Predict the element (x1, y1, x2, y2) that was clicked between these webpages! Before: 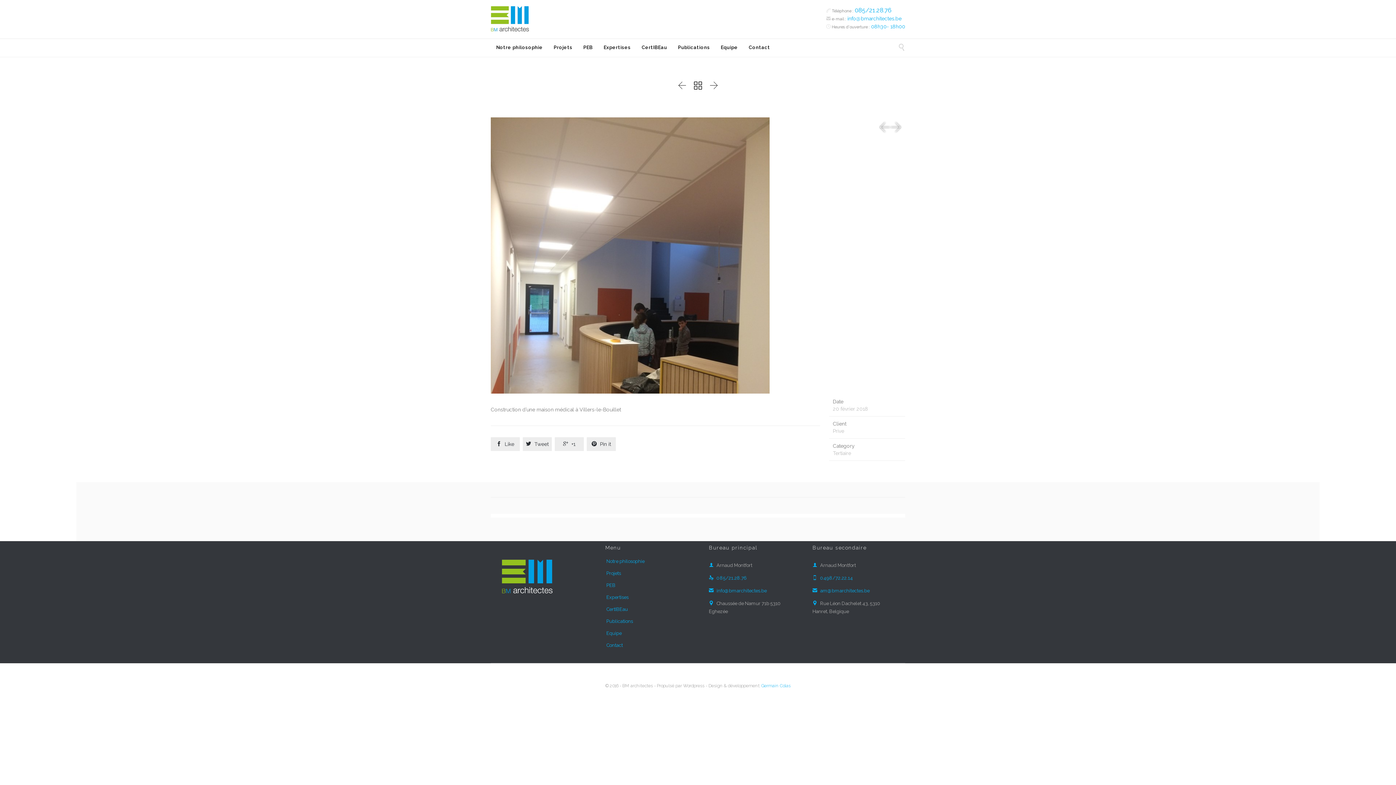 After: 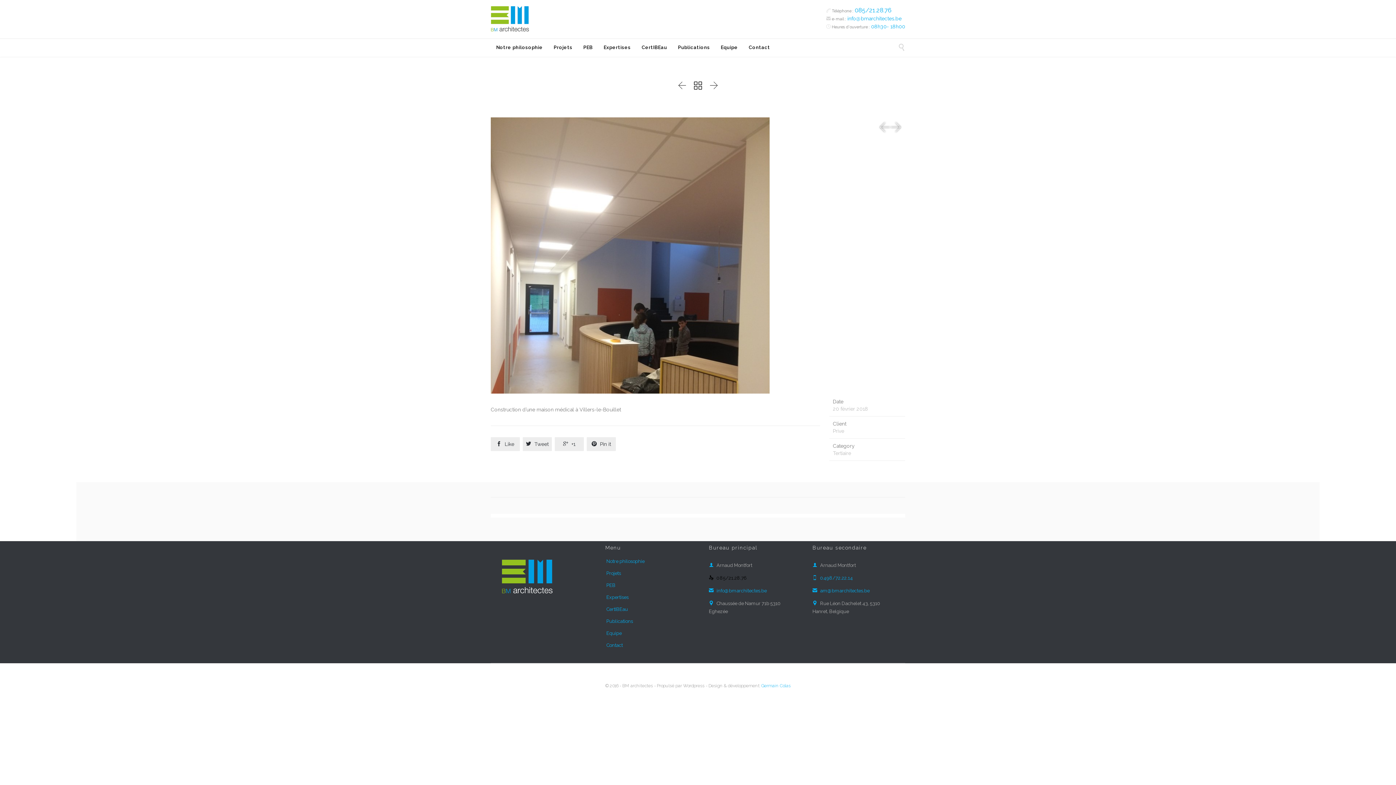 Action: bbox: (709, 575, 747, 580) label: 085/21.28.76